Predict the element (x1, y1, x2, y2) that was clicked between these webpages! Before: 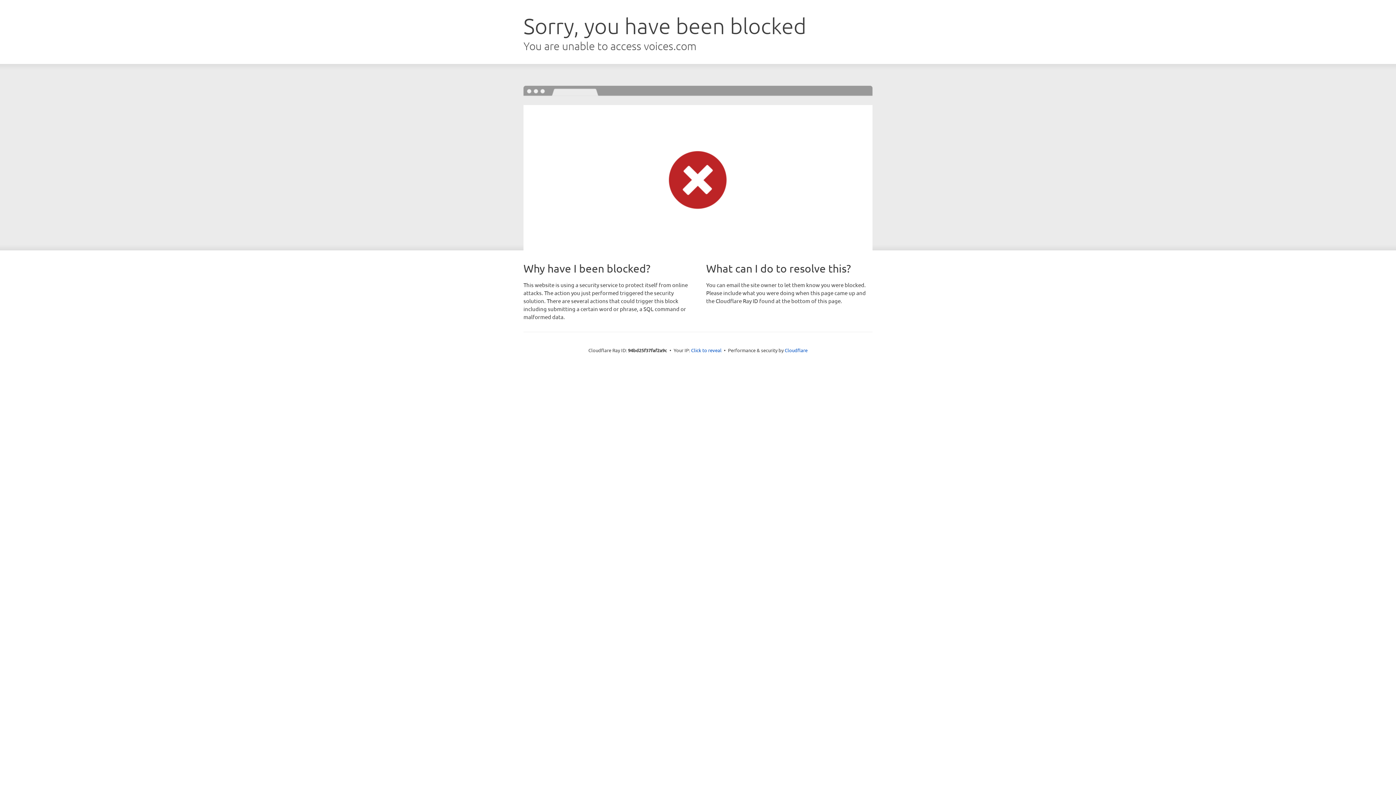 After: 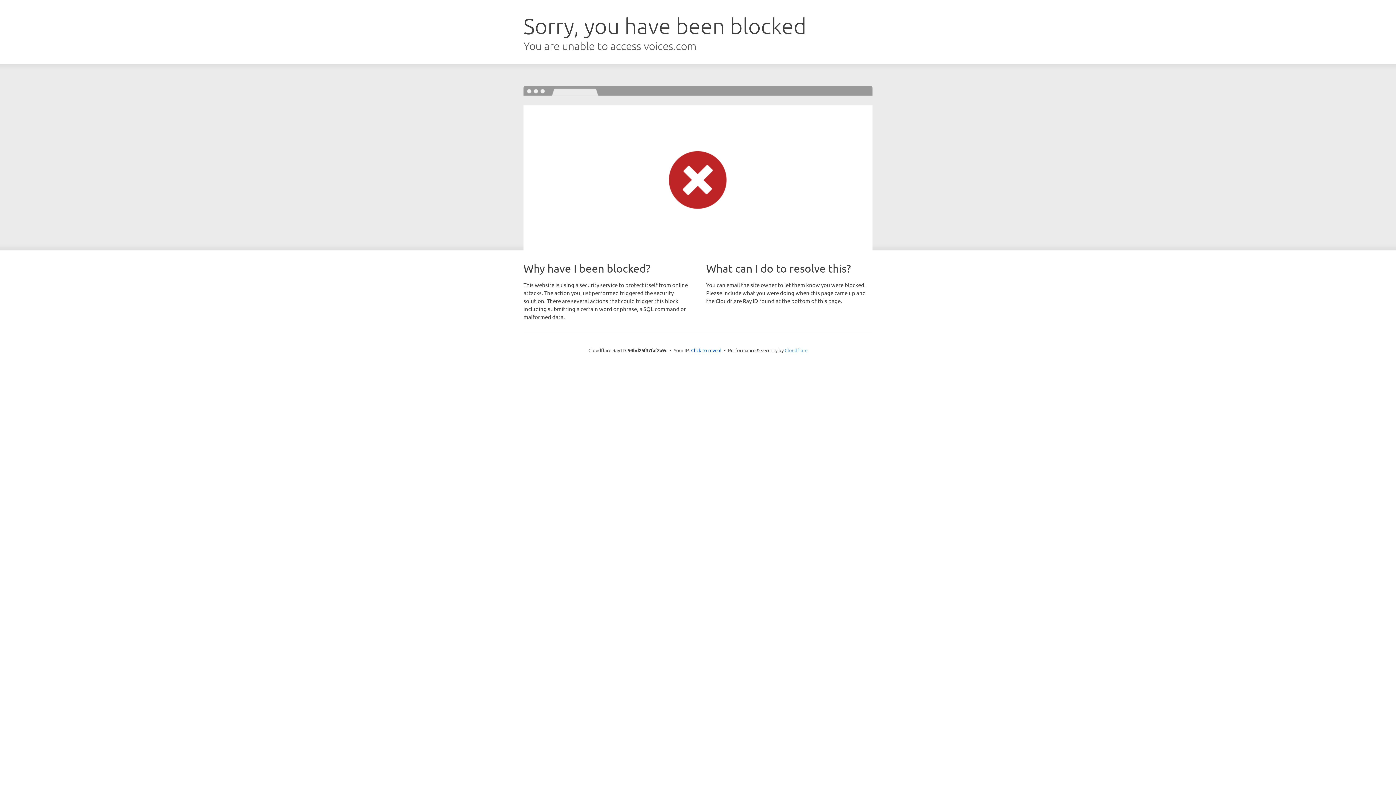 Action: label: Cloudflare bbox: (784, 347, 807, 353)